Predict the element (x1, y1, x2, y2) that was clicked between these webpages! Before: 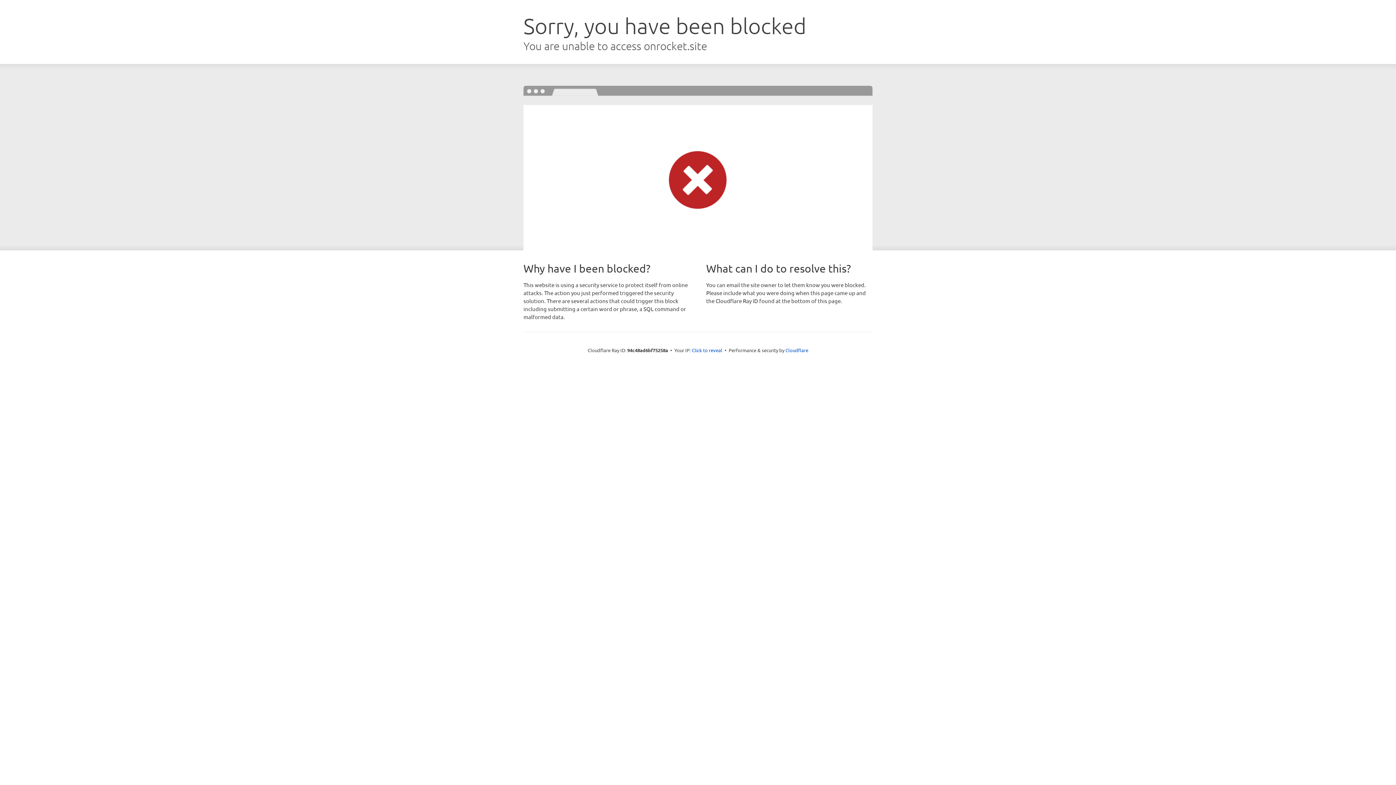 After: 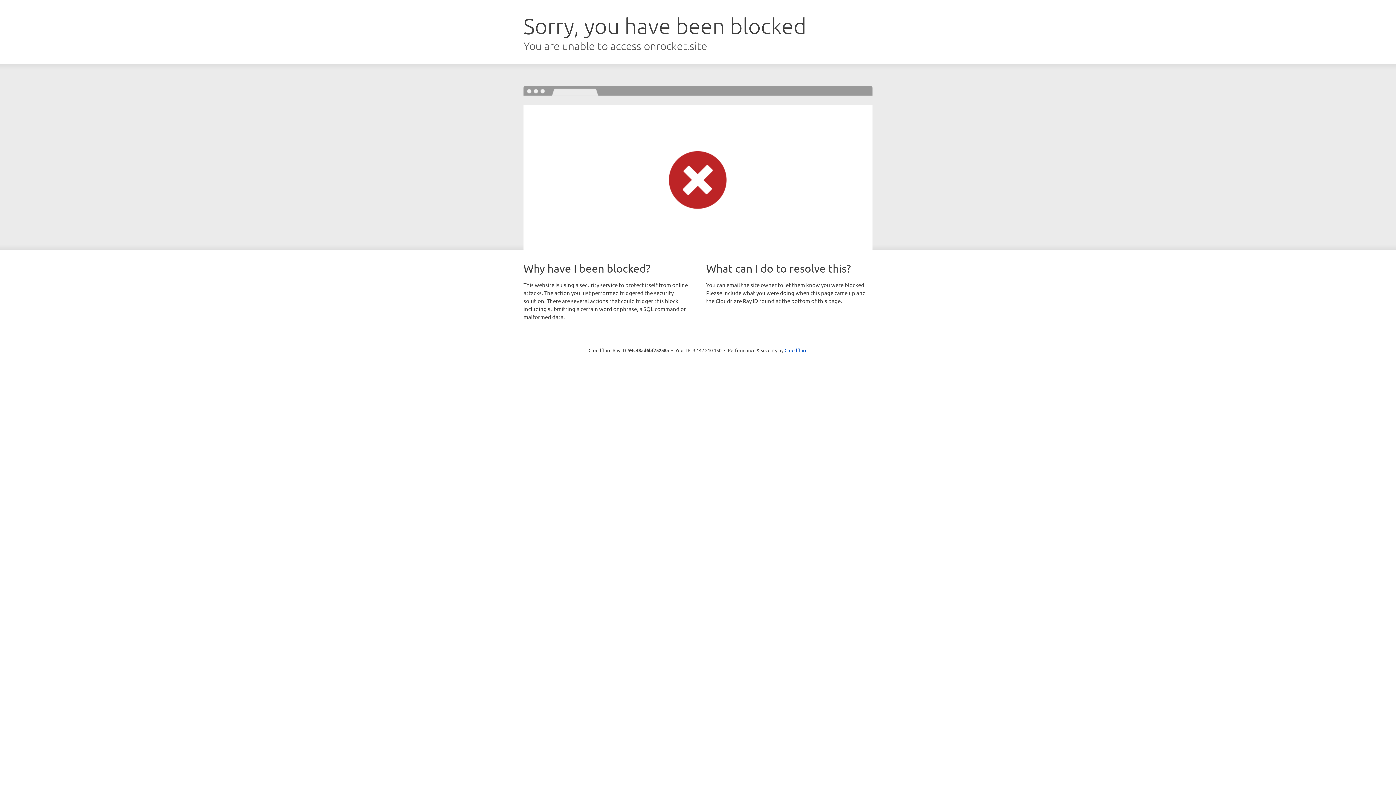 Action: label: Click to reveal bbox: (692, 346, 722, 353)